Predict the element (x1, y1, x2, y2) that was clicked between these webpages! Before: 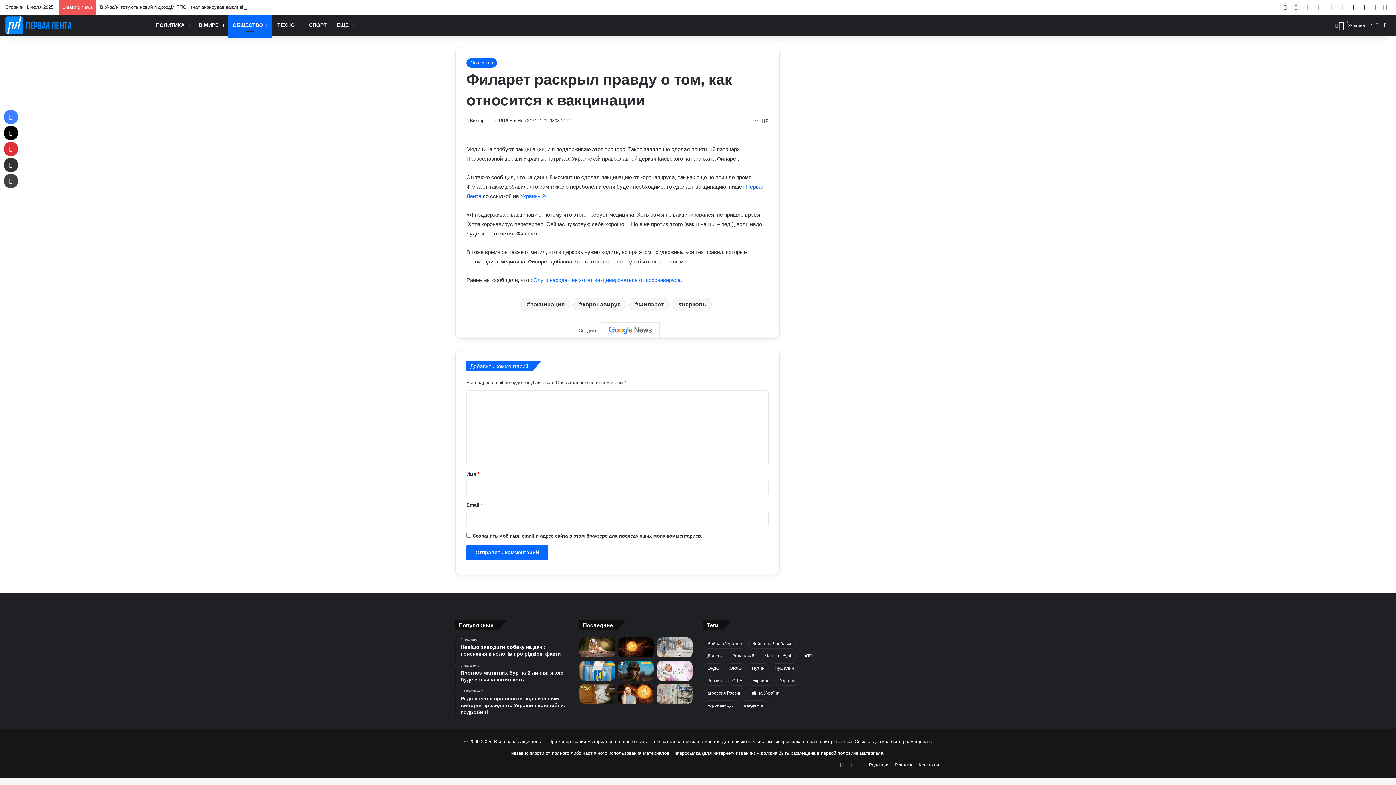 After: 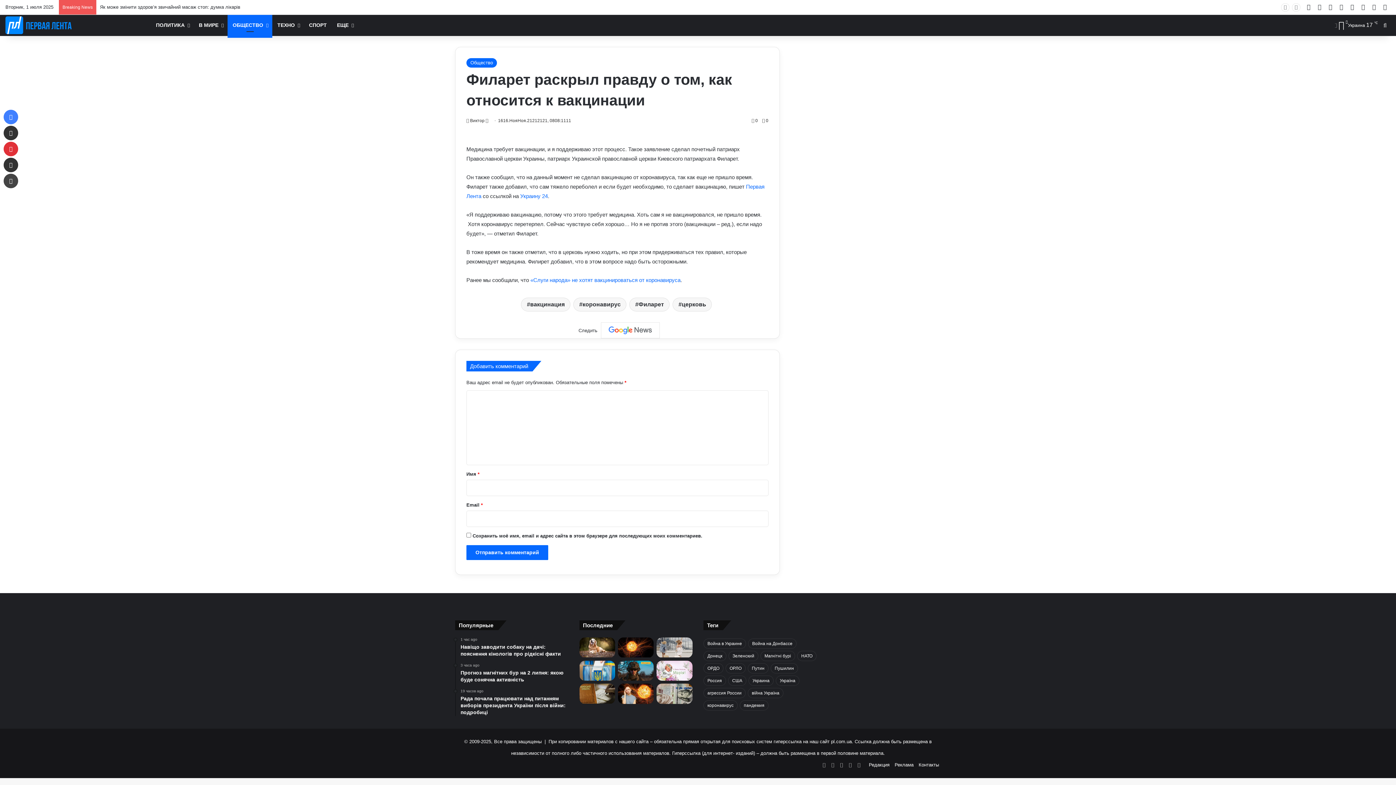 Action: bbox: (3, 125, 18, 140) label: X